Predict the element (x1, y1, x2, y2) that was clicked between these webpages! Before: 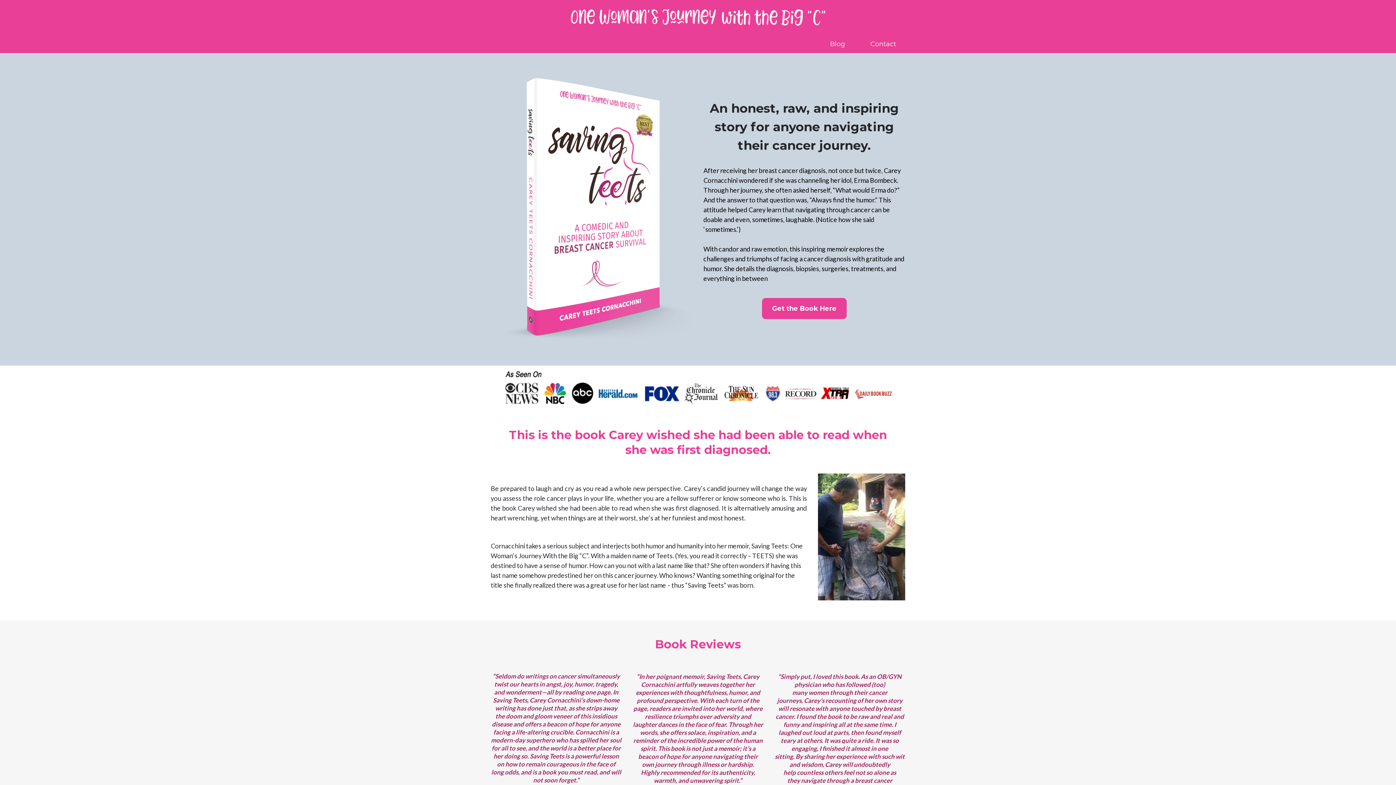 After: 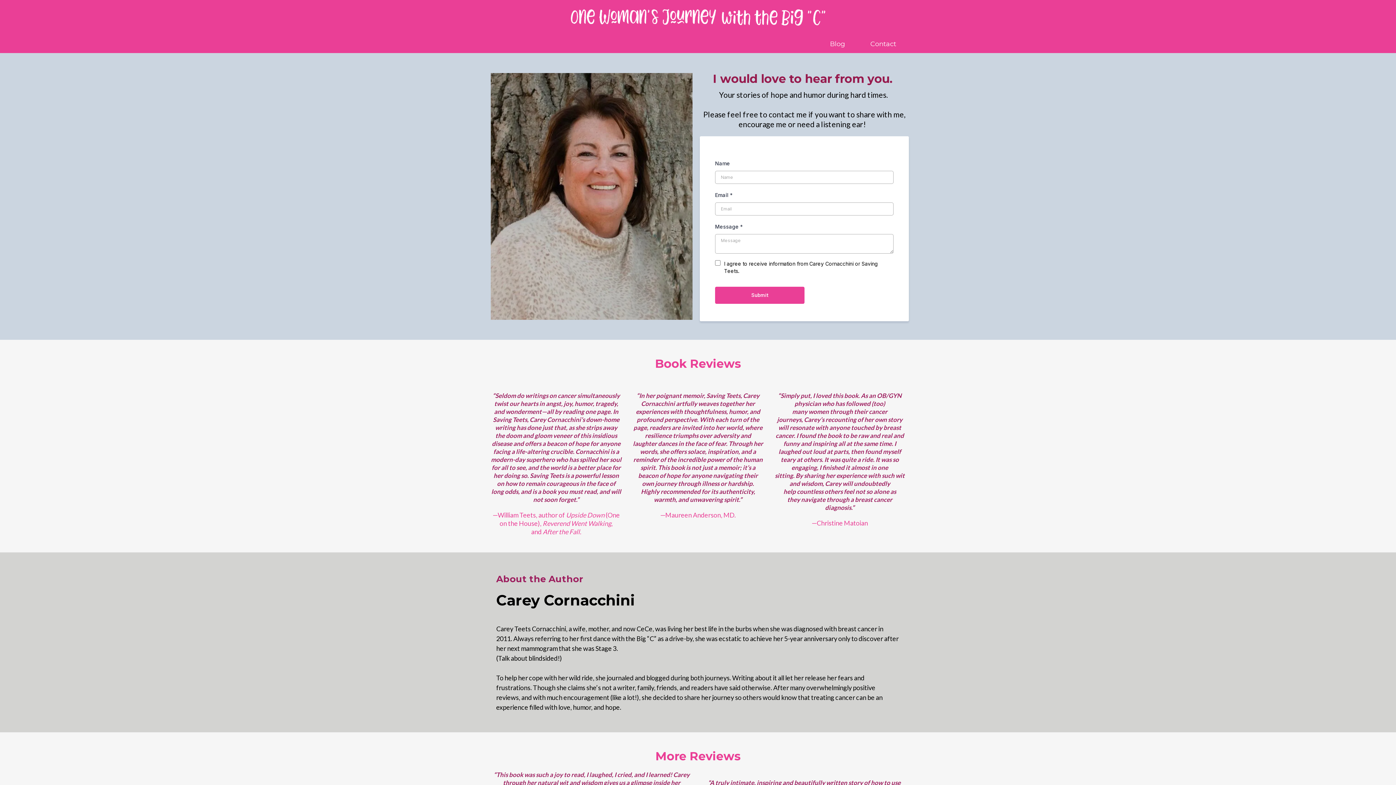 Action: label: Contact bbox: (857, 40, 909, 47)